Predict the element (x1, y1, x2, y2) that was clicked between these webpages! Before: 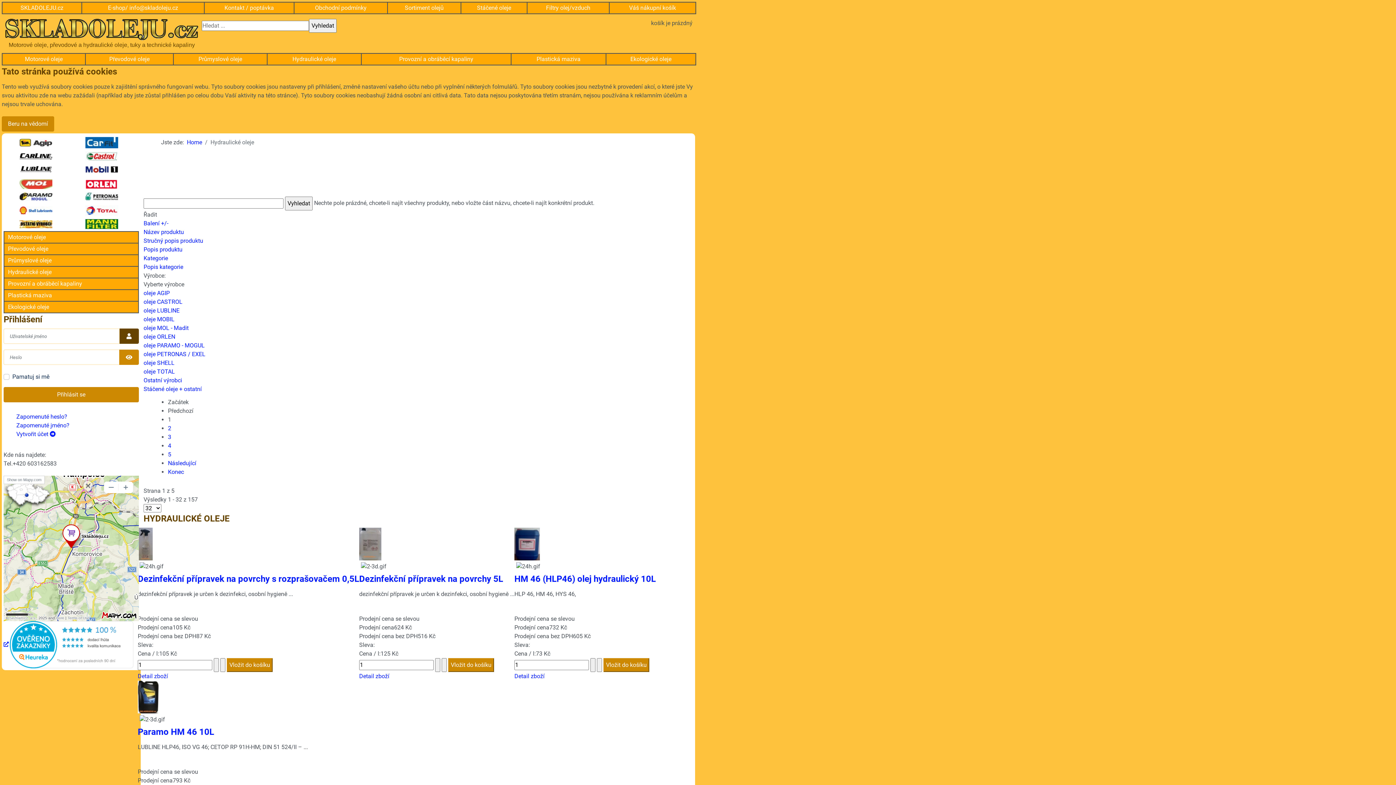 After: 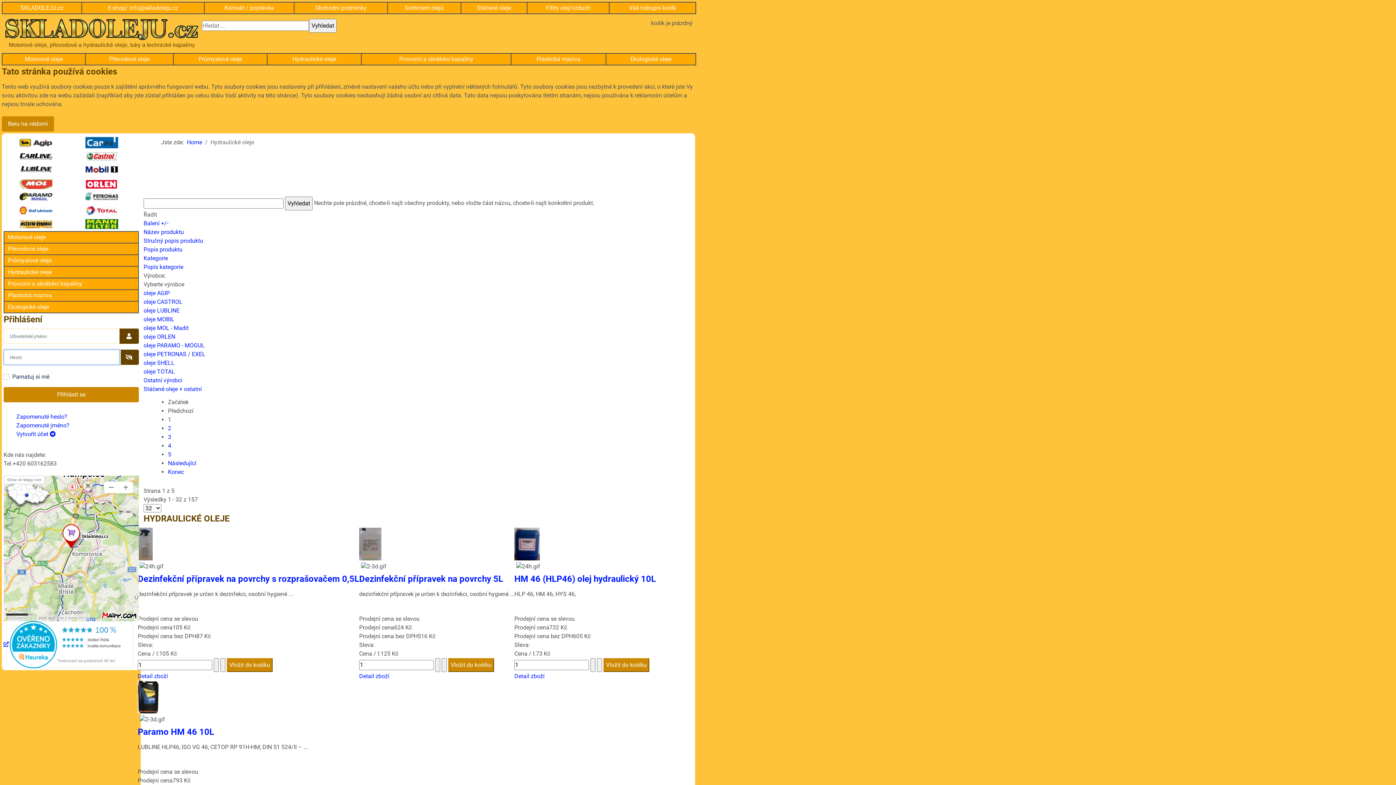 Action: label: Zobrazit heslo bbox: (119, 349, 138, 364)